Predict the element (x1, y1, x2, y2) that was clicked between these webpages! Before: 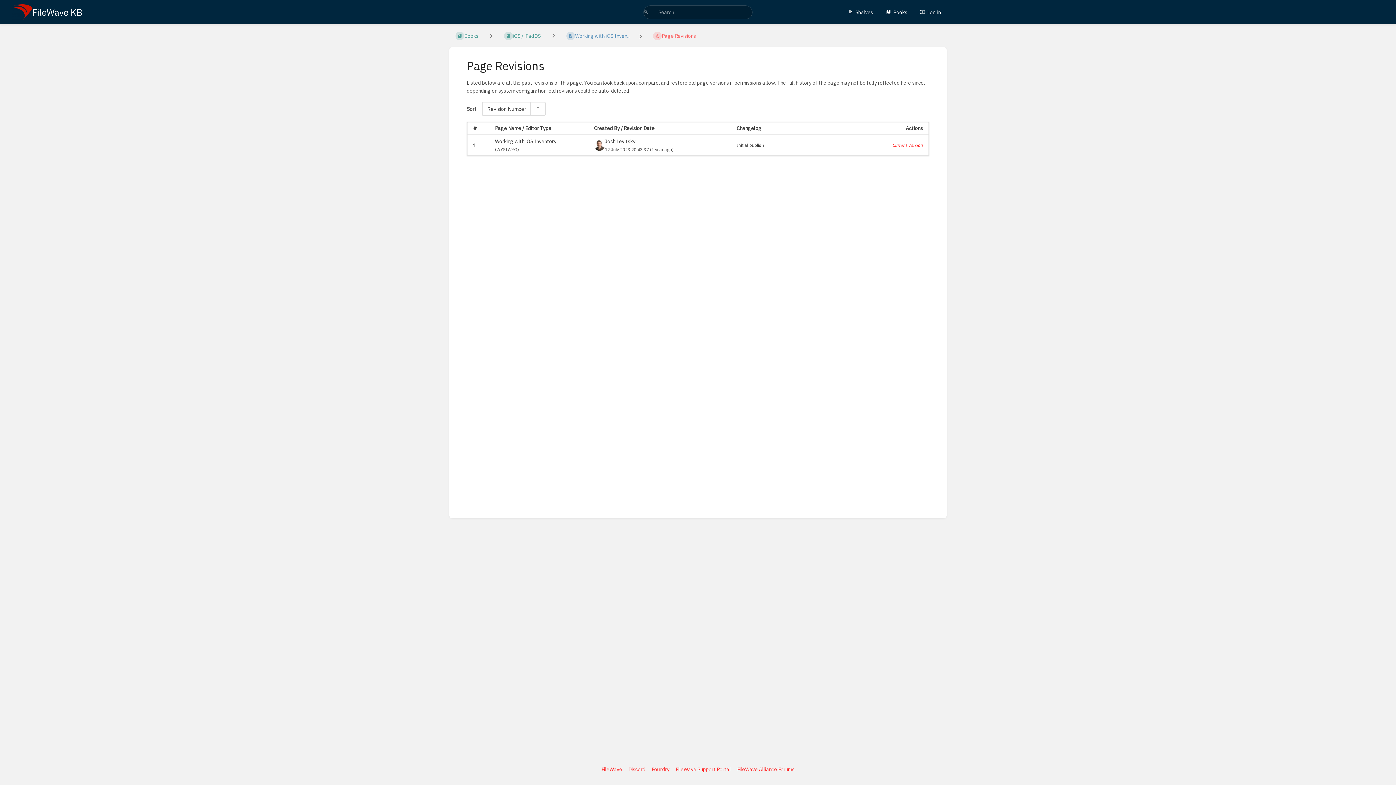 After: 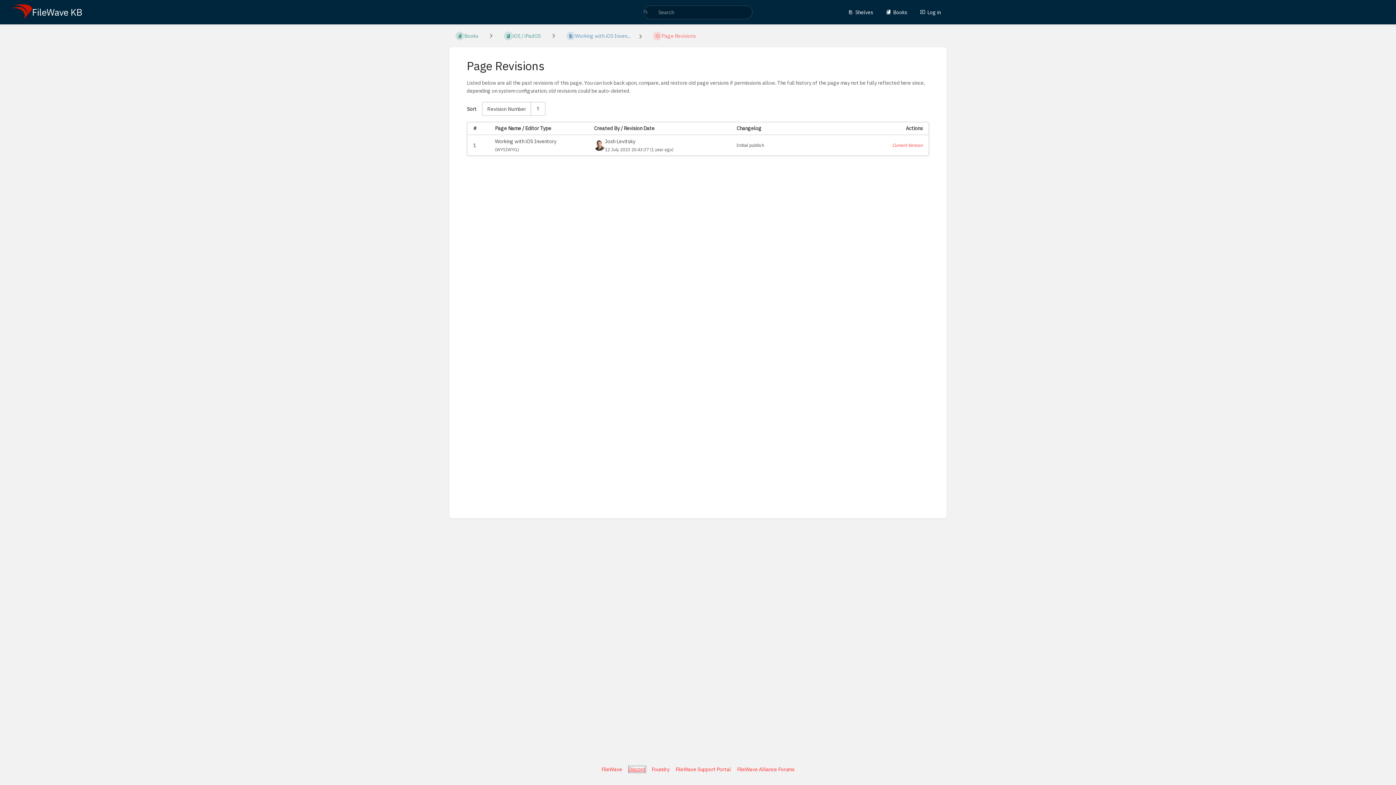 Action: label: Discord bbox: (628, 766, 645, 773)